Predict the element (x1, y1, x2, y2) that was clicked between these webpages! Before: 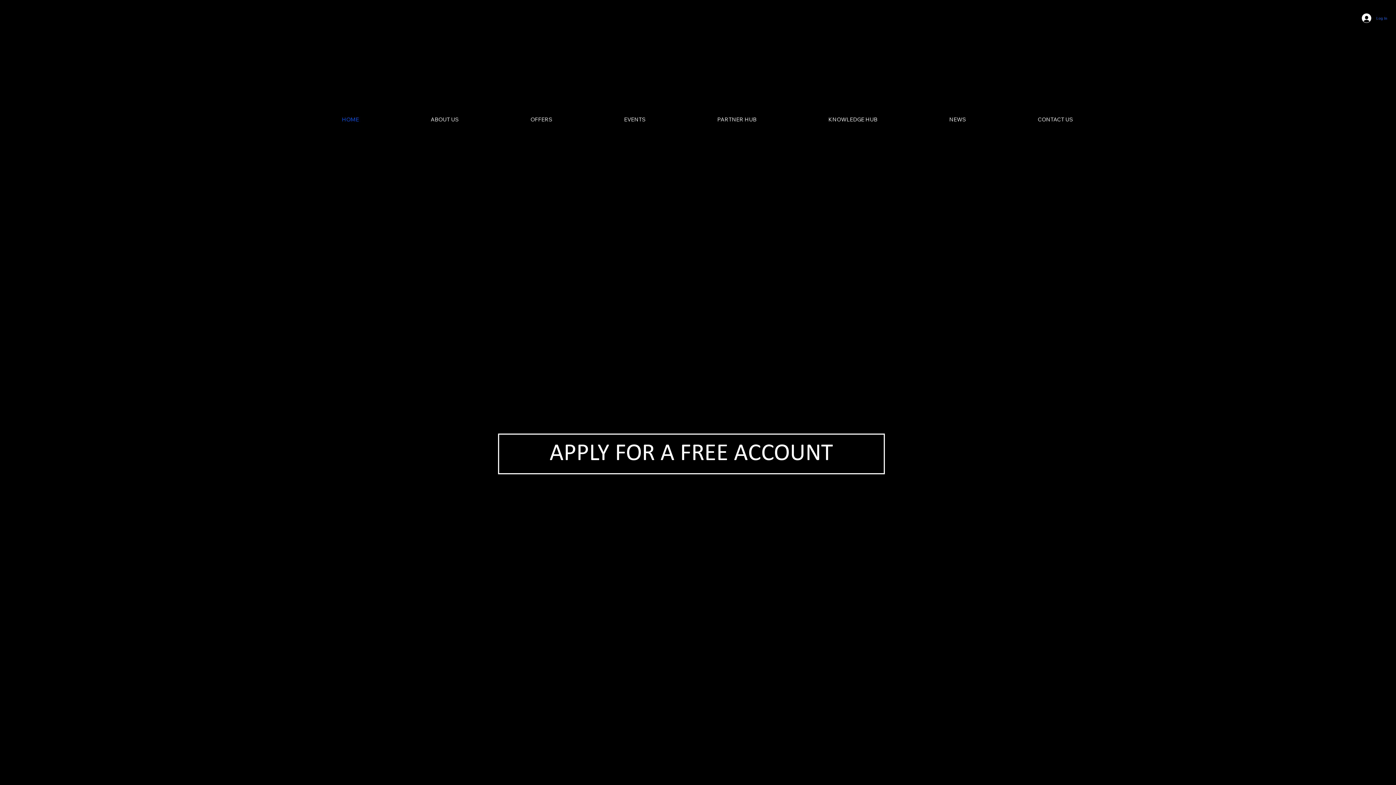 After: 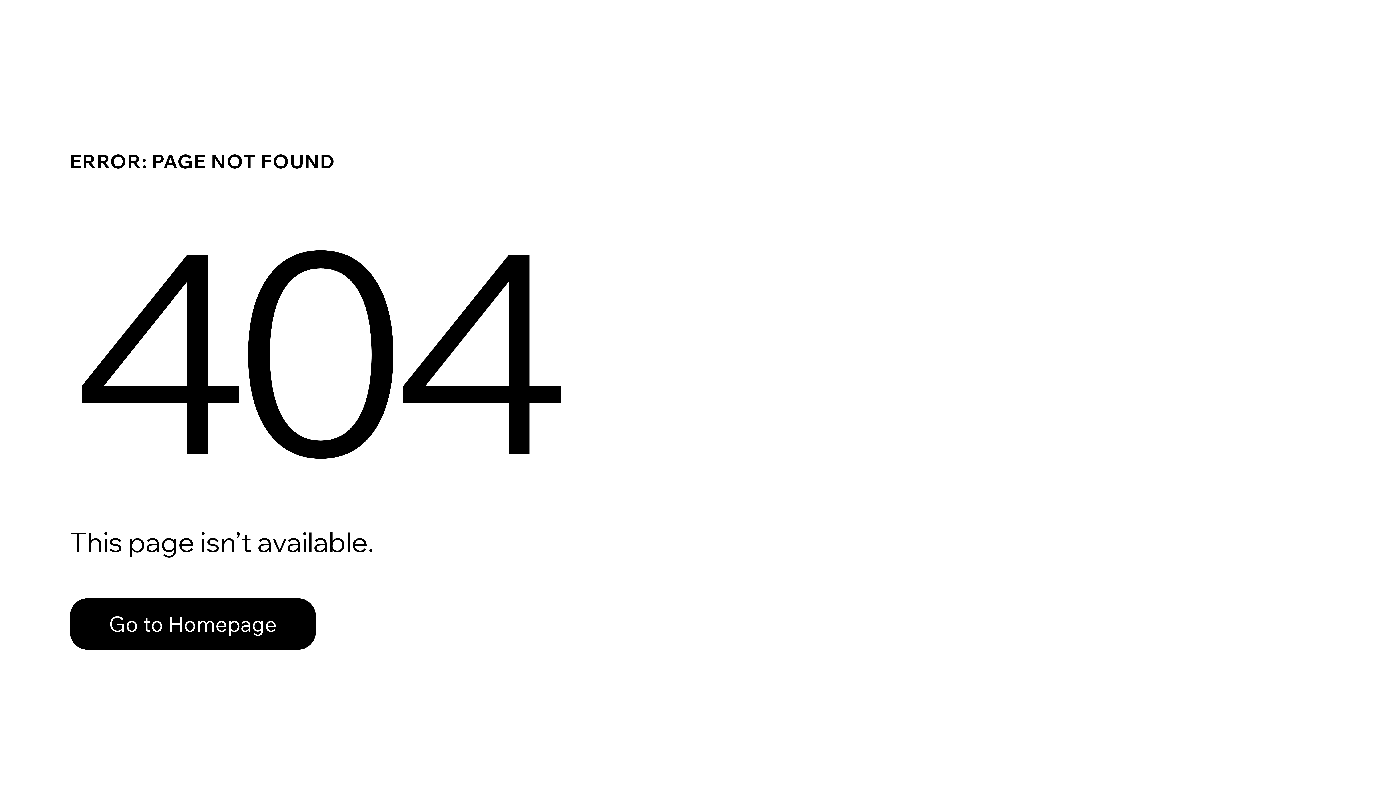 Action: bbox: (913, 112, 1002, 126) label: NEWS